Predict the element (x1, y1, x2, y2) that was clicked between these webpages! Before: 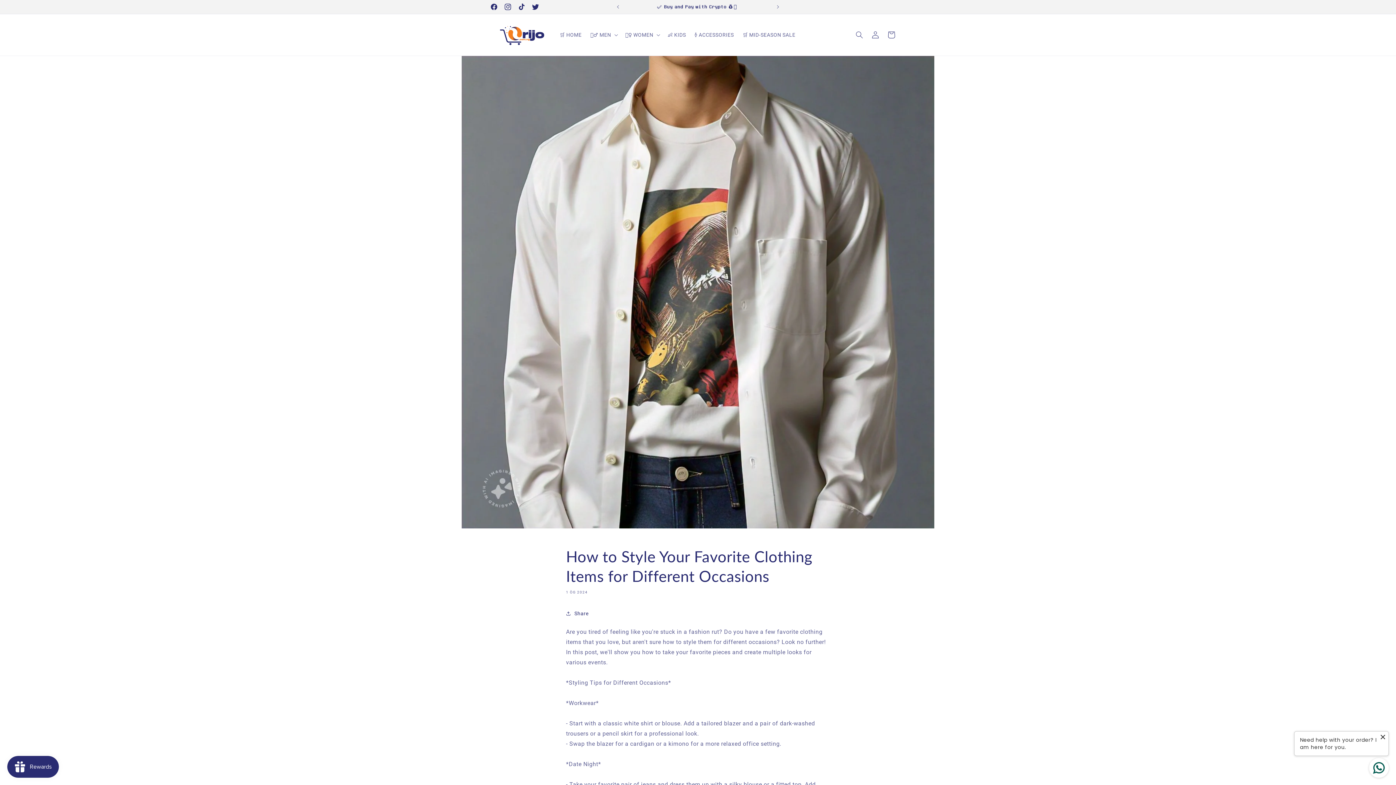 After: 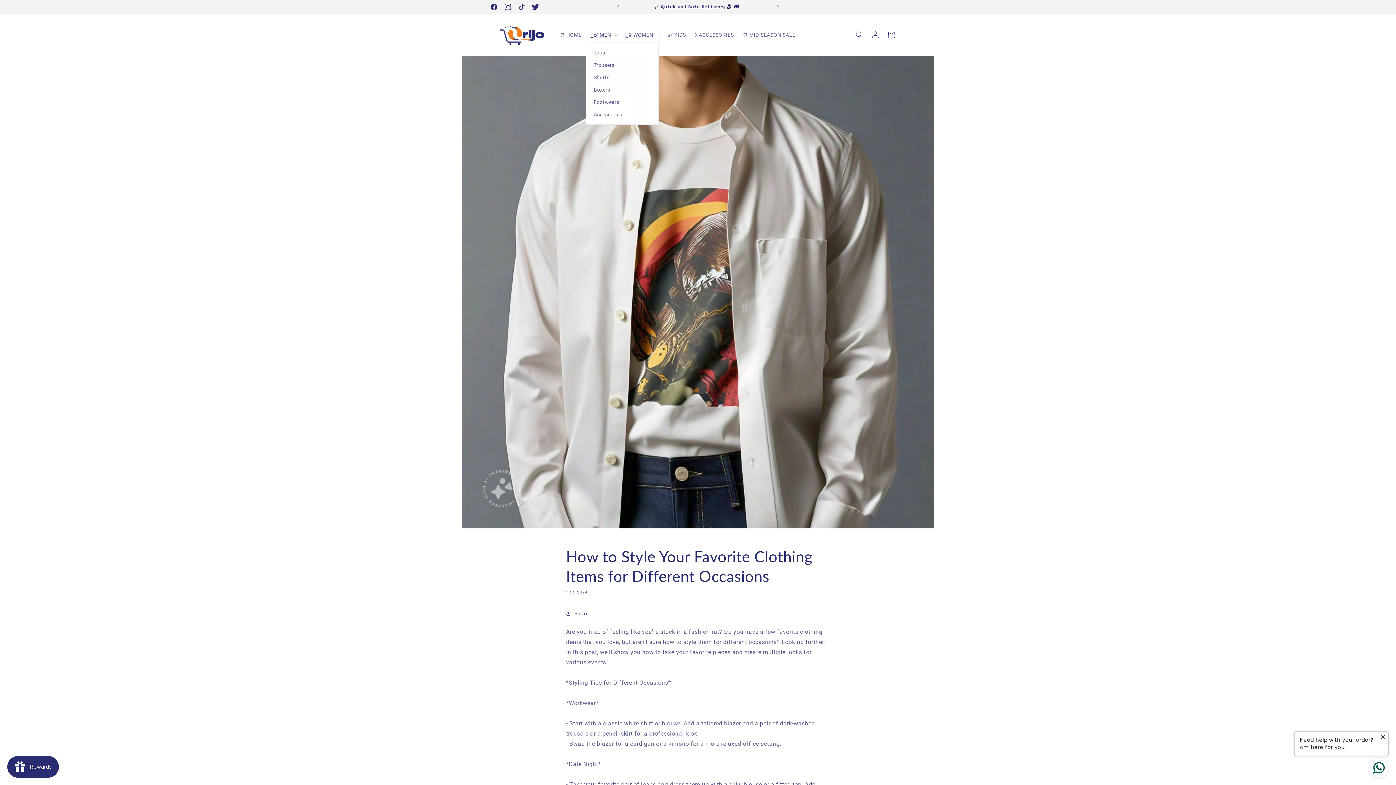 Action: bbox: (586, 27, 621, 42) label: 🤵‍♂️ MEN